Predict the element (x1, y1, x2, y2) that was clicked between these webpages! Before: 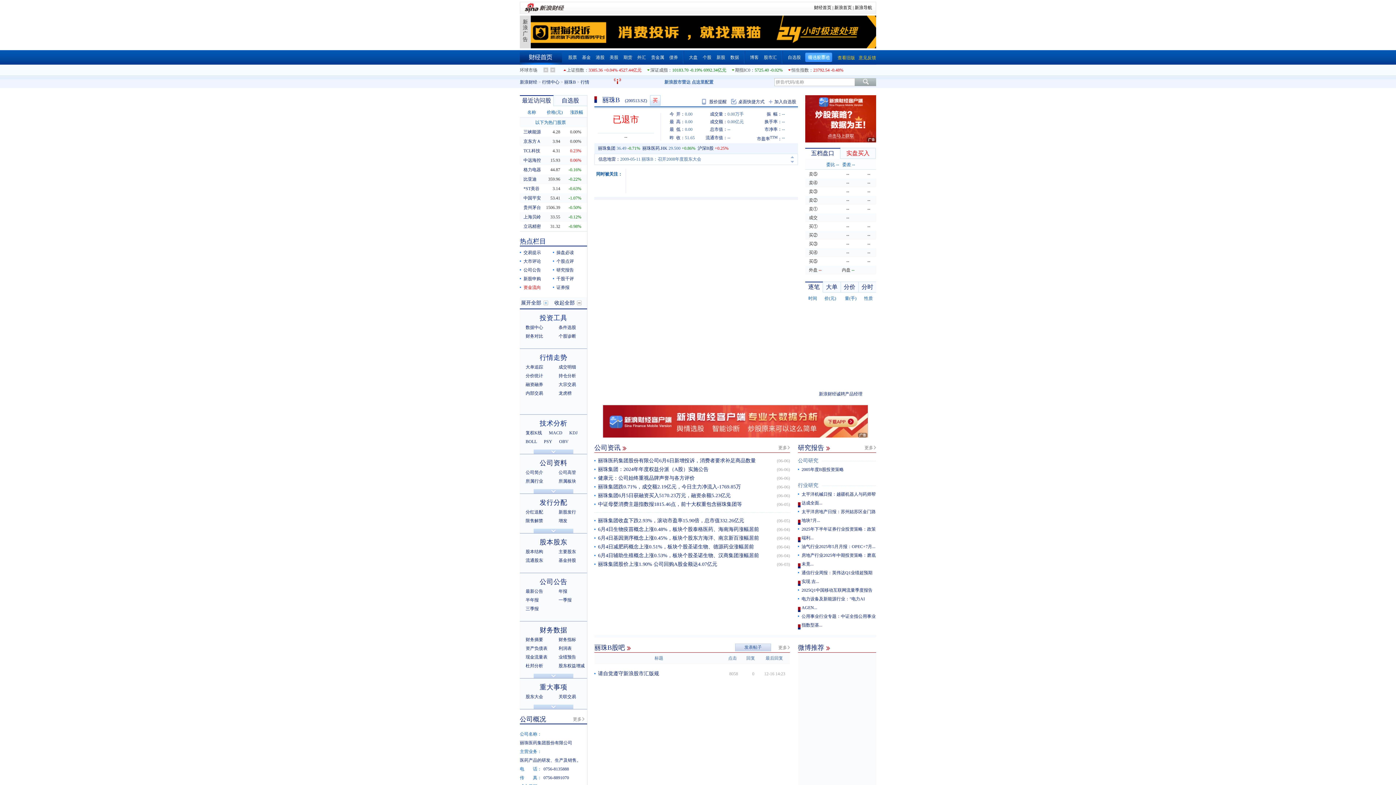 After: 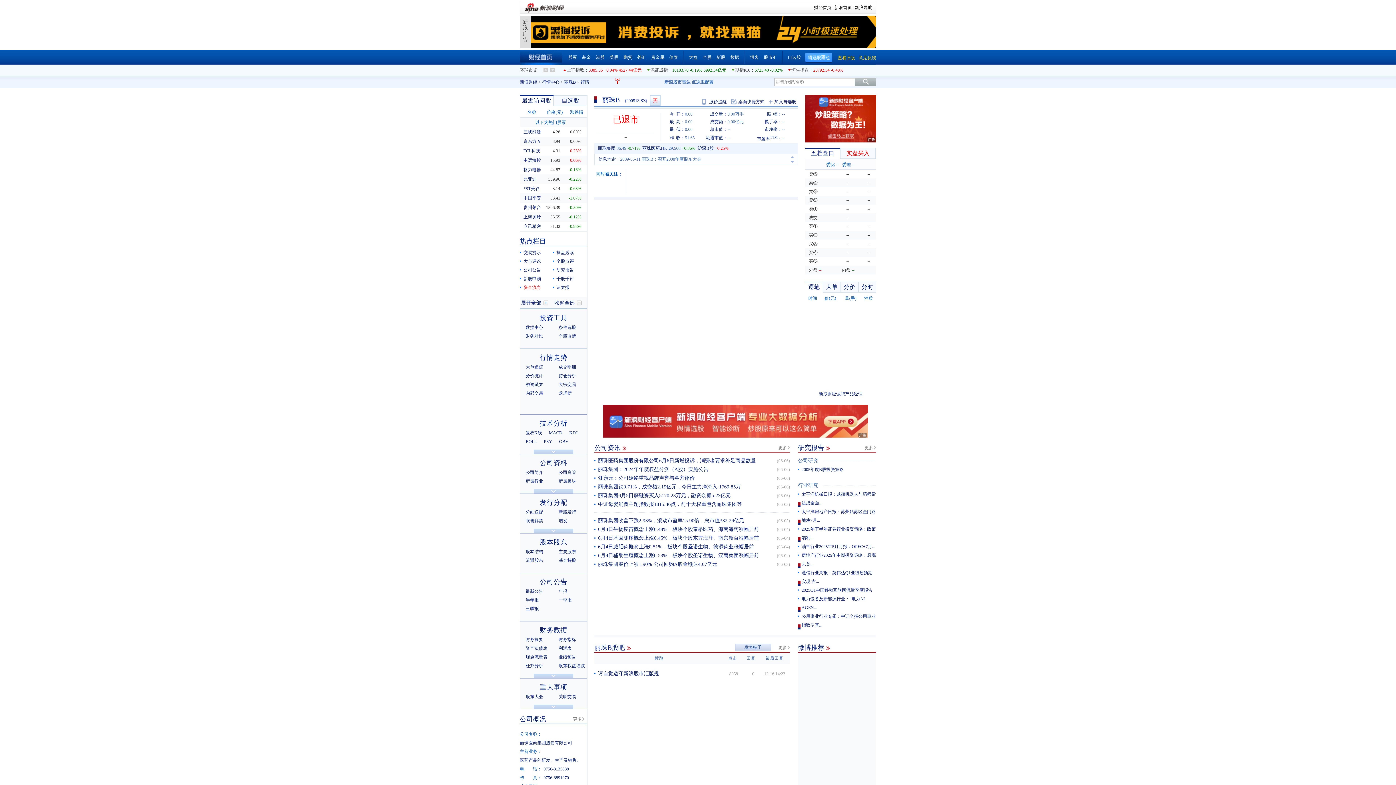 Action: bbox: (798, 458, 818, 463) label: 公司研究